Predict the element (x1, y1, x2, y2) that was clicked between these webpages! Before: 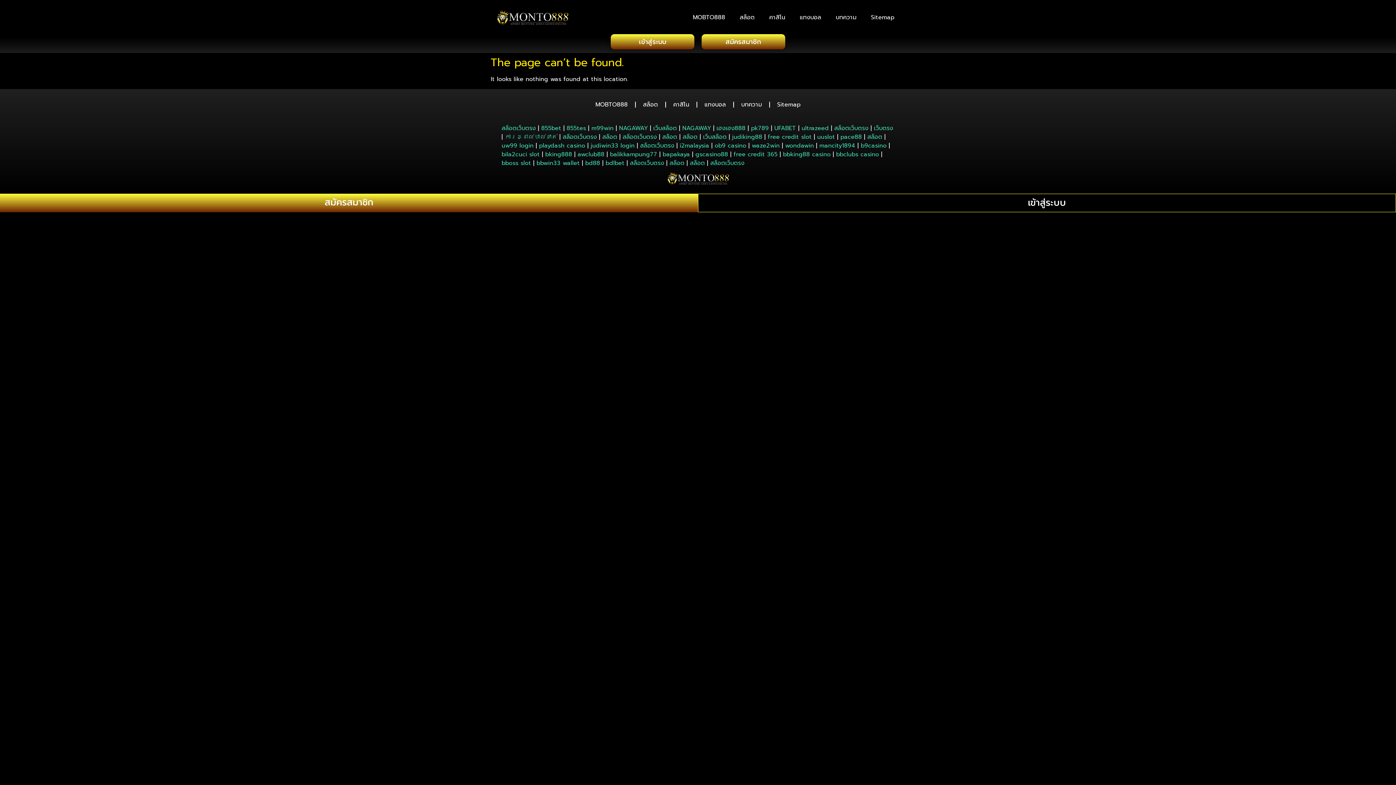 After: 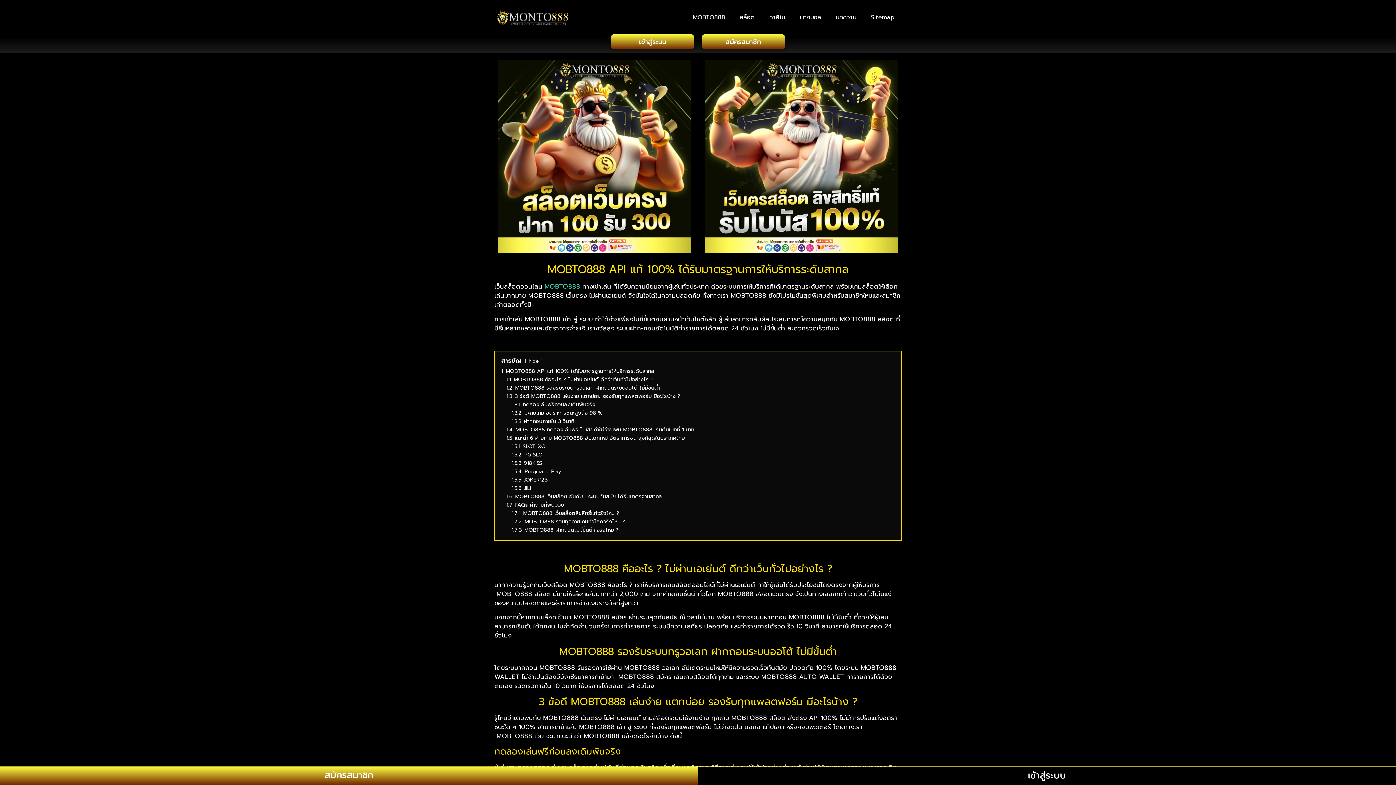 Action: bbox: (685, 9, 732, 25) label: MOBTO888